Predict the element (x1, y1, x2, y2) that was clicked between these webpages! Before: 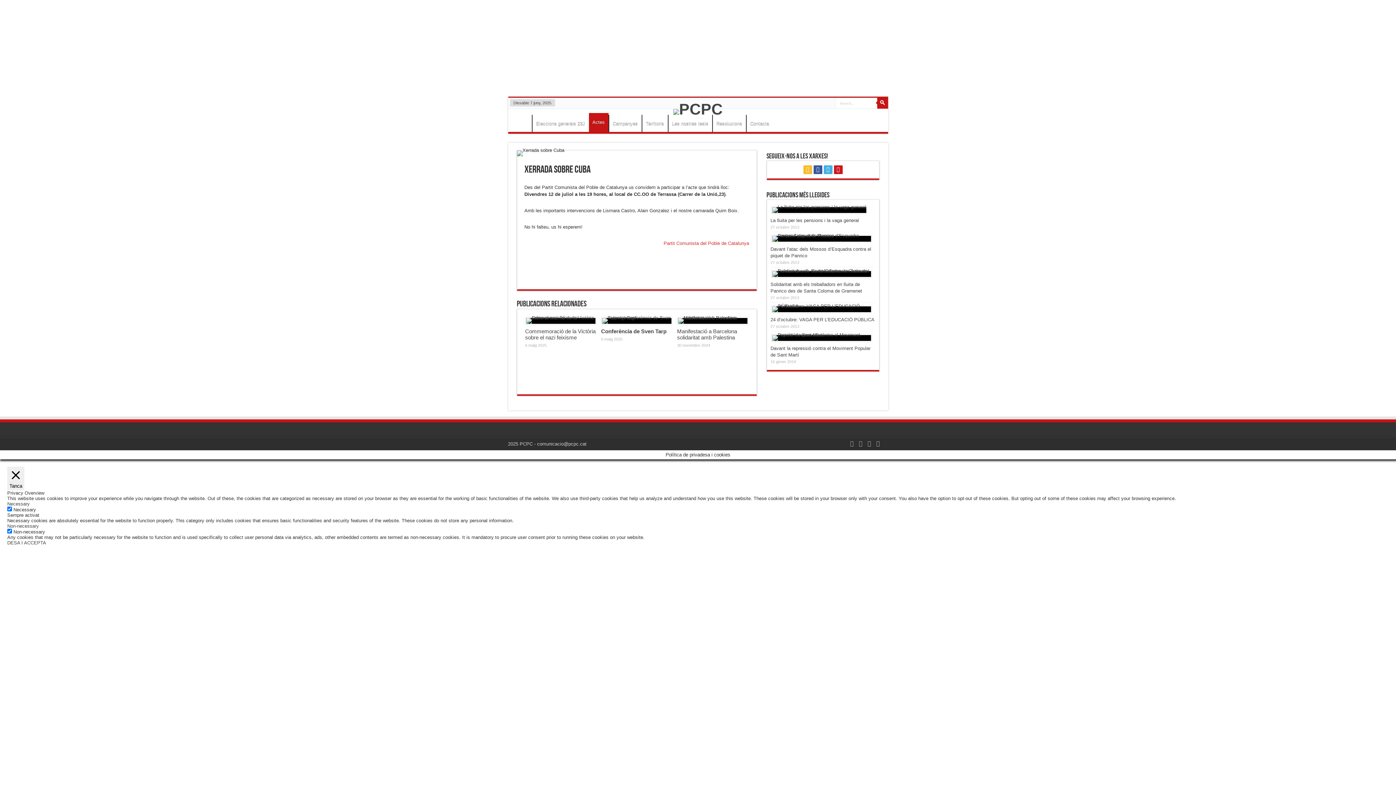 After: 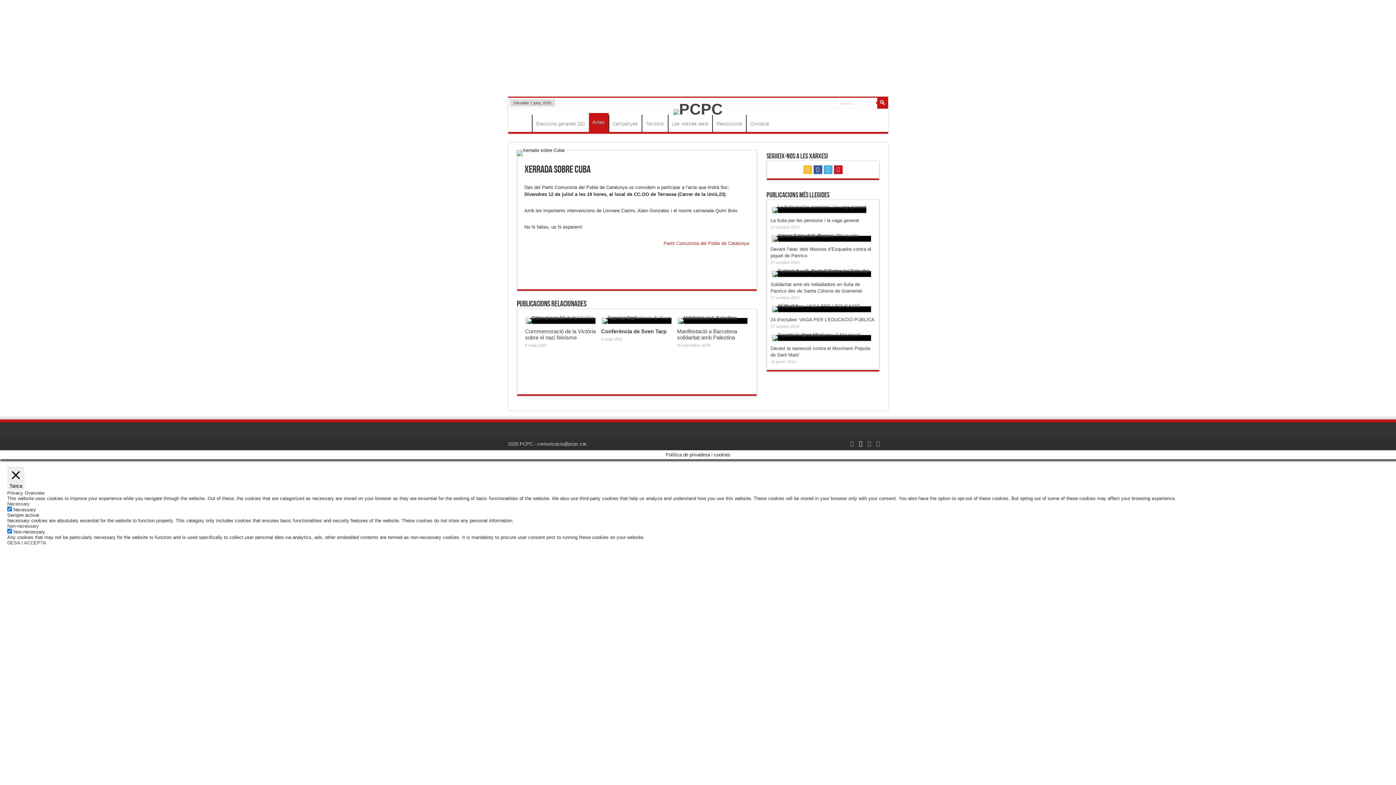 Action: bbox: (857, 439, 864, 448)